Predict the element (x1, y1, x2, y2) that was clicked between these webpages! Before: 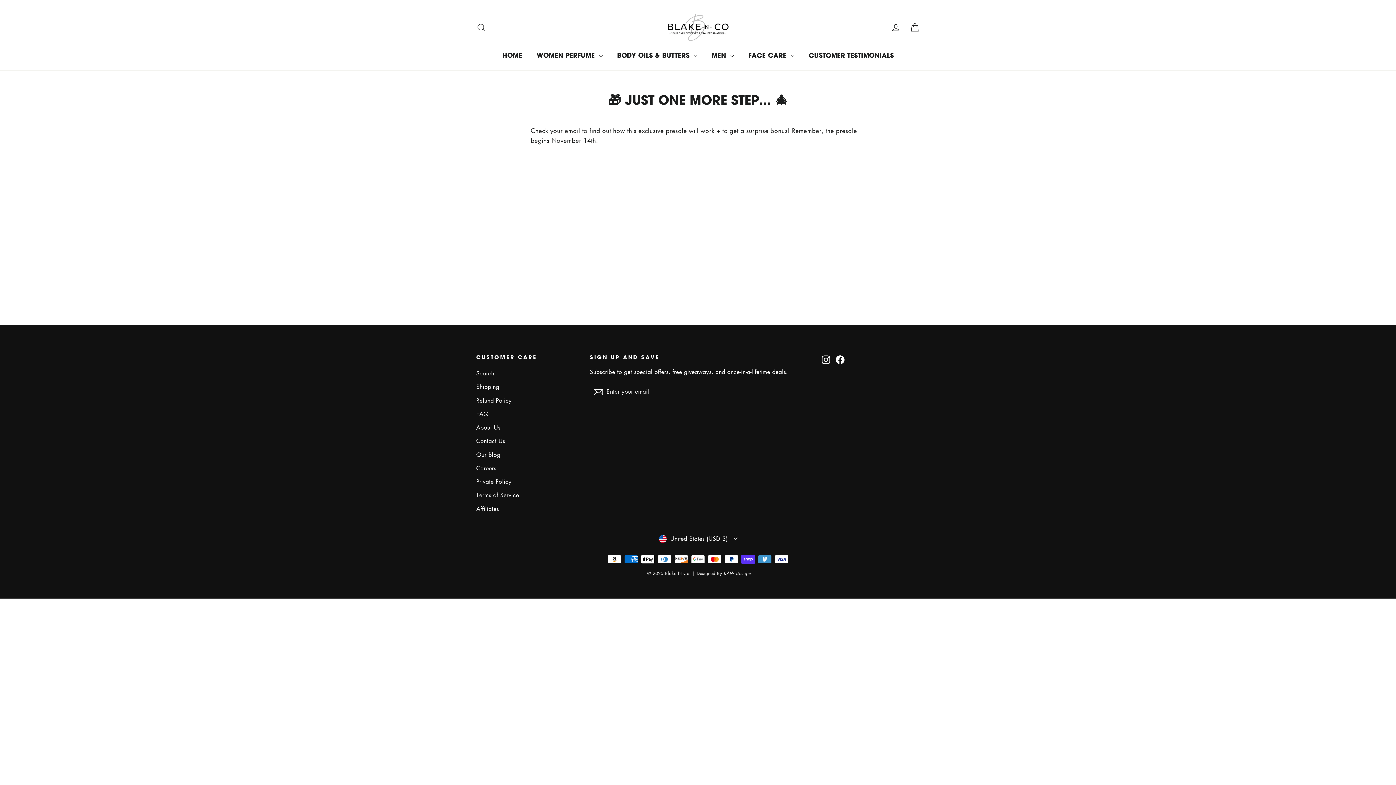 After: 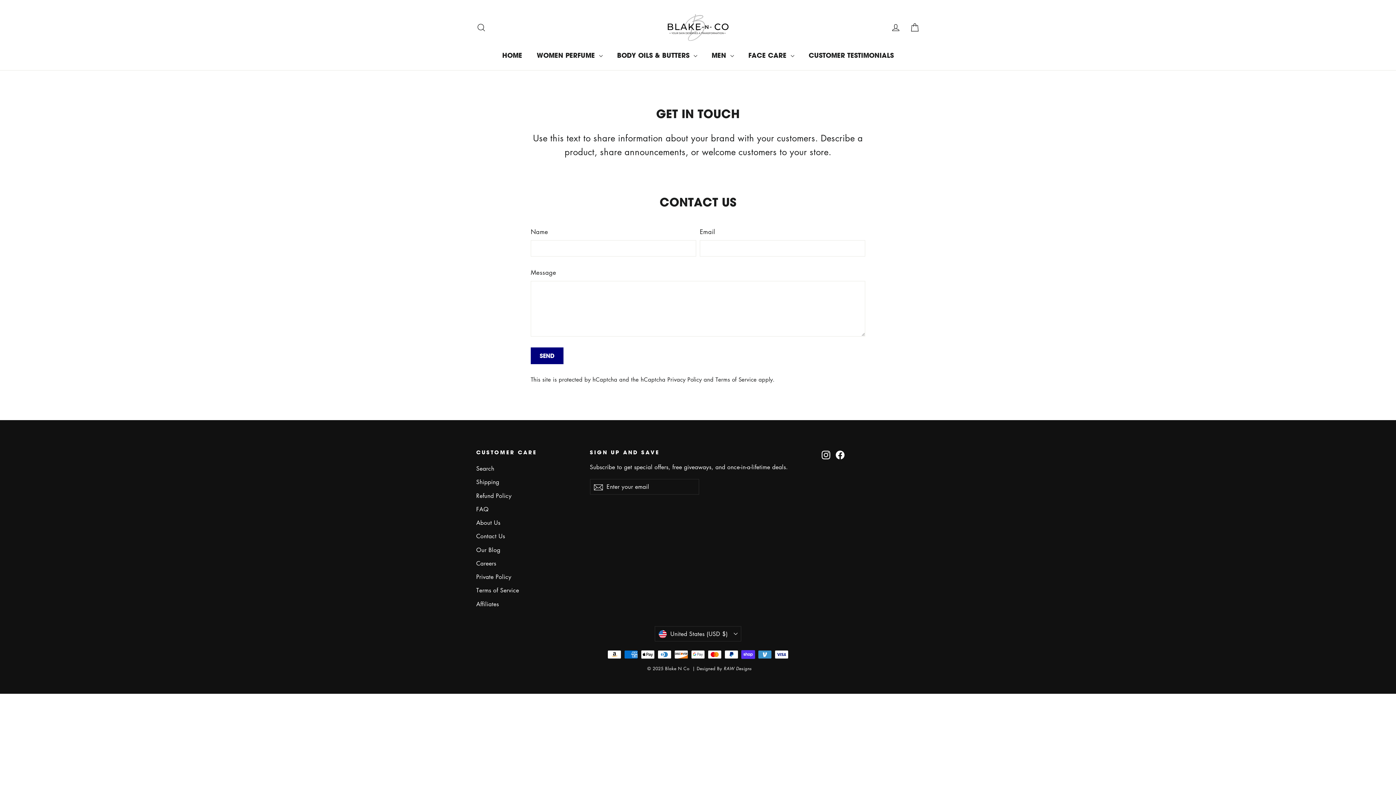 Action: bbox: (476, 435, 579, 447) label: Contact Us